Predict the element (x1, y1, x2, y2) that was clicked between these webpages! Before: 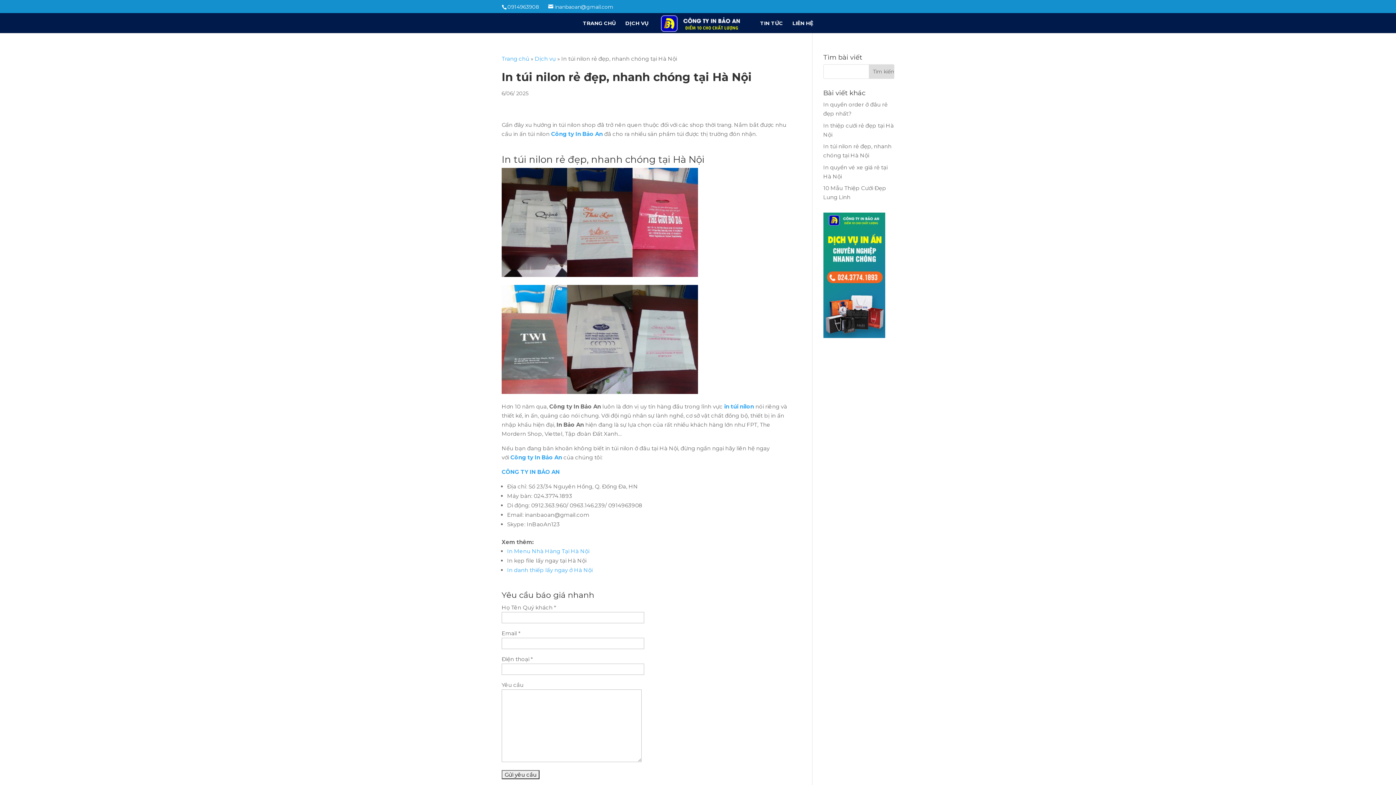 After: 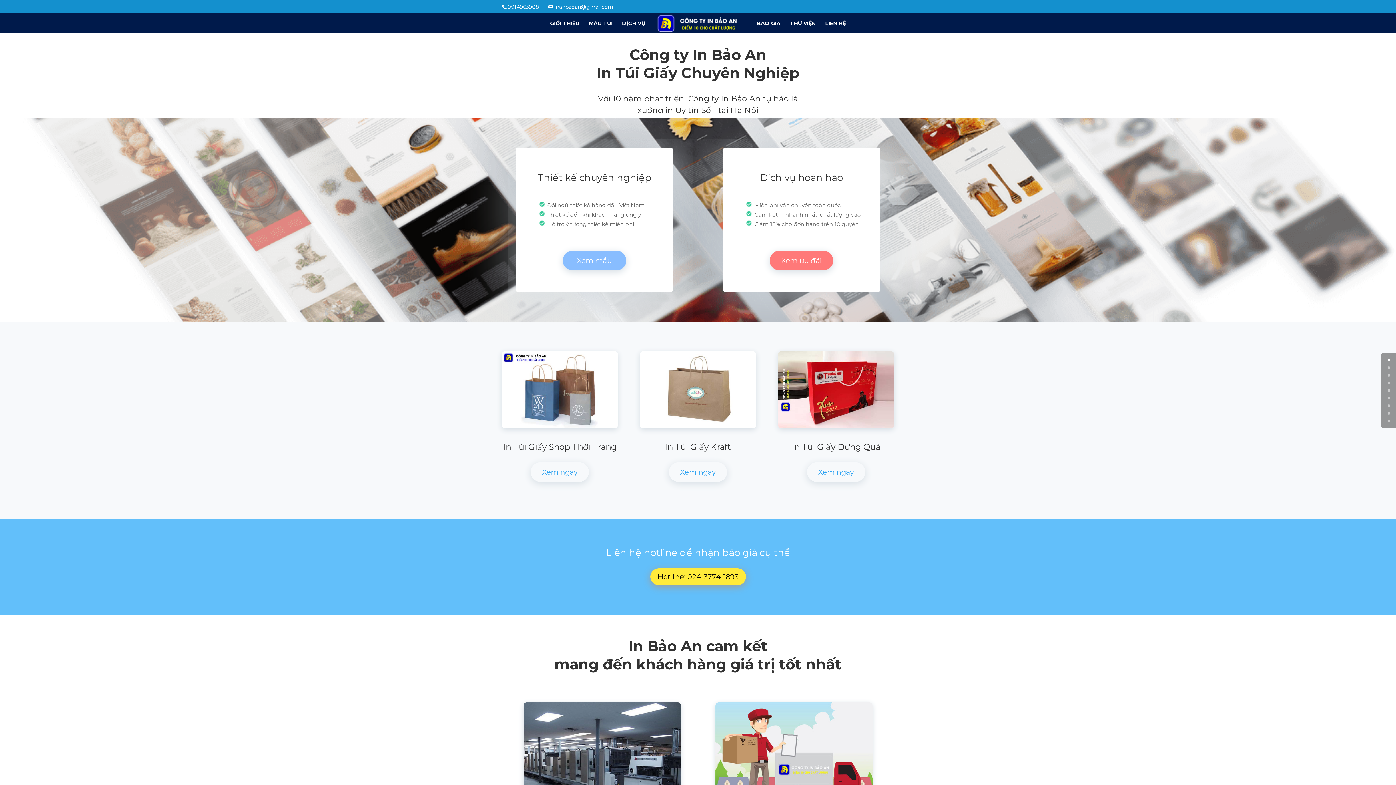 Action: label: DỊCH VỤ bbox: (625, 20, 648, 33)